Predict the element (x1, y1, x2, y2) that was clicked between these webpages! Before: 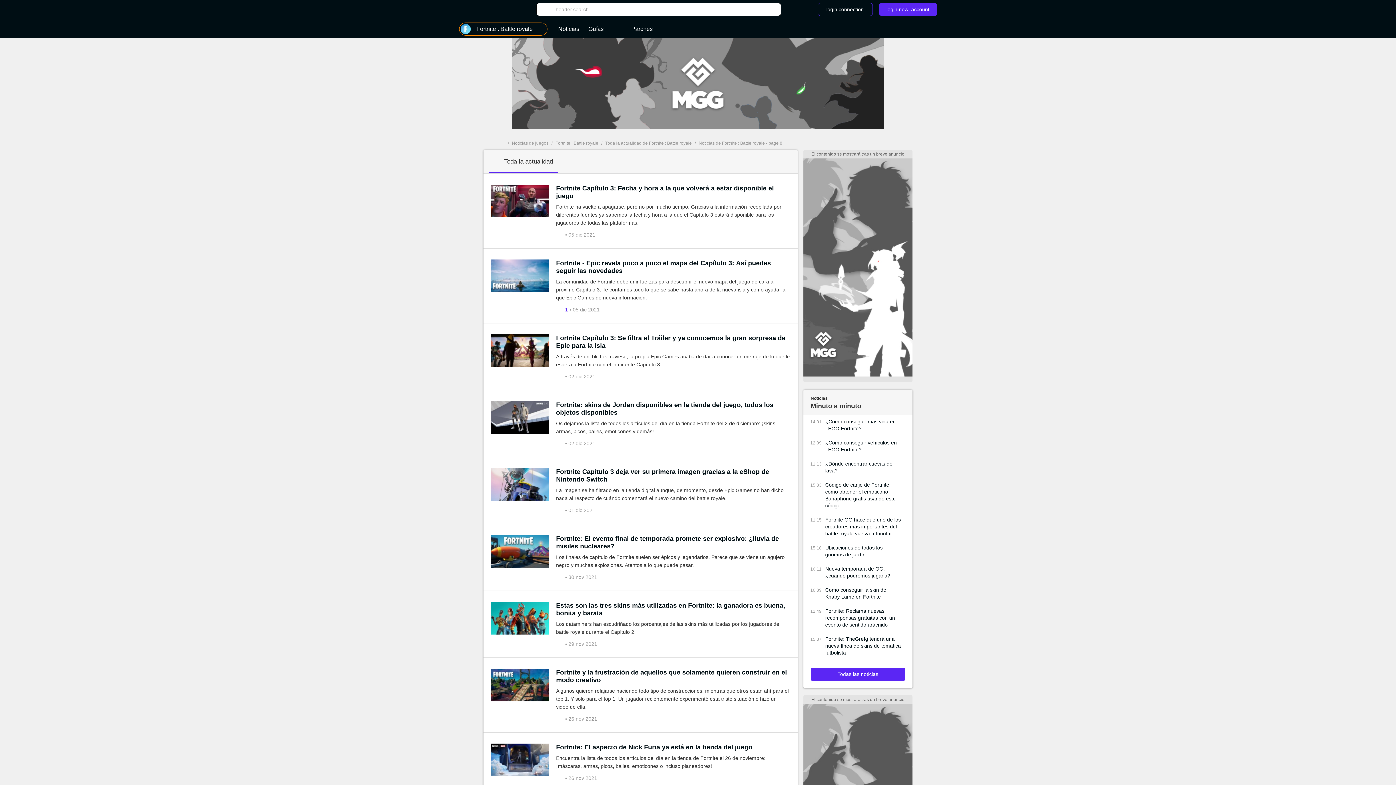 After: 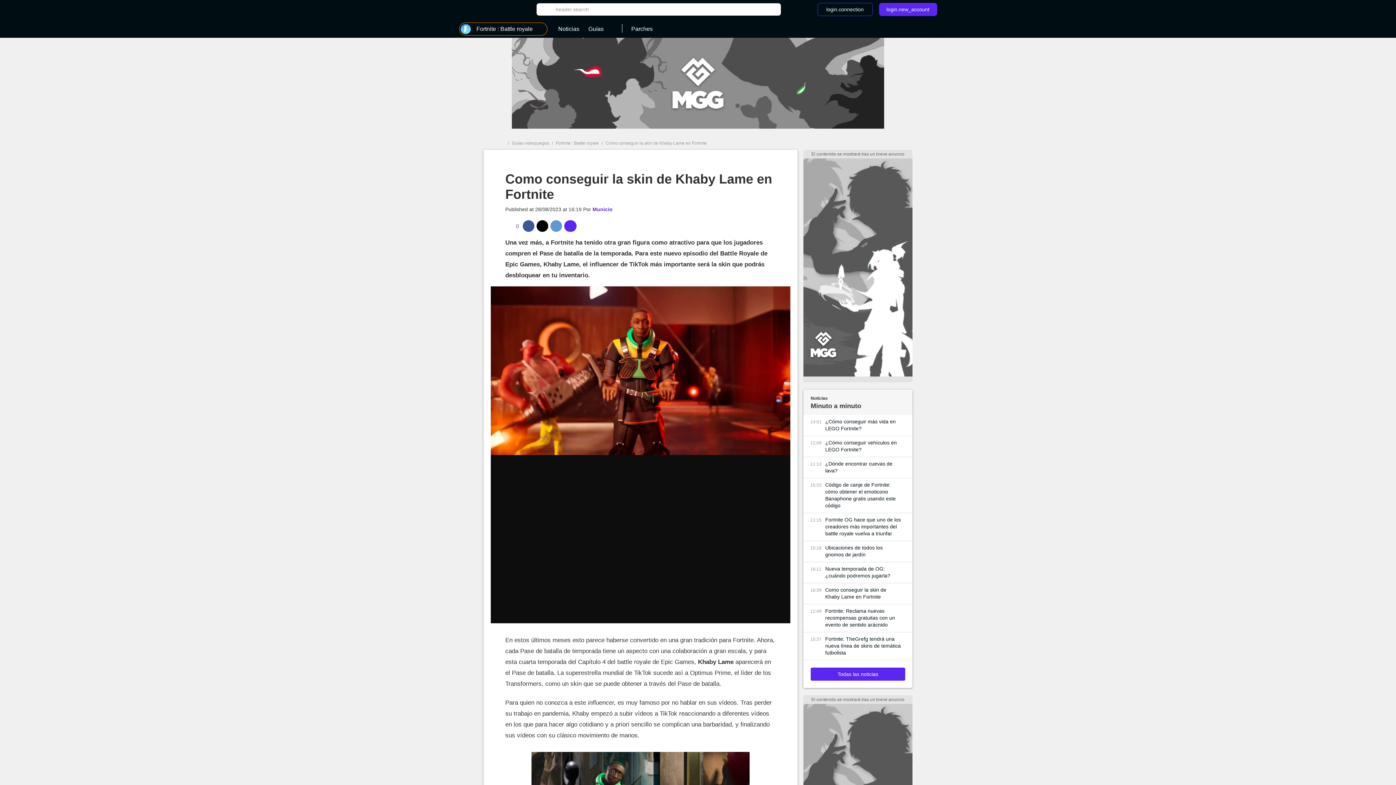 Action: bbox: (825, 586, 901, 600) label: Como conseguir la skin de Khaby Lame en Fortnite